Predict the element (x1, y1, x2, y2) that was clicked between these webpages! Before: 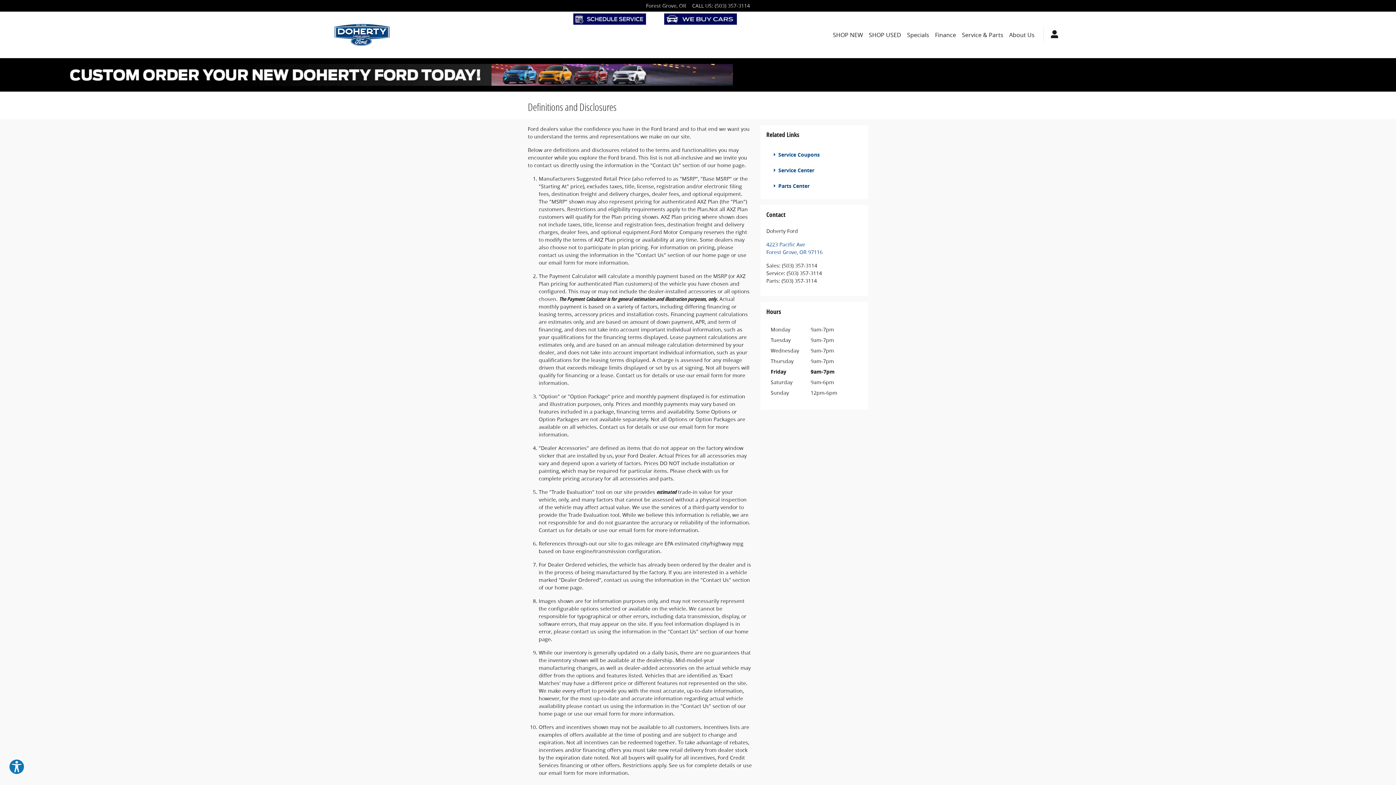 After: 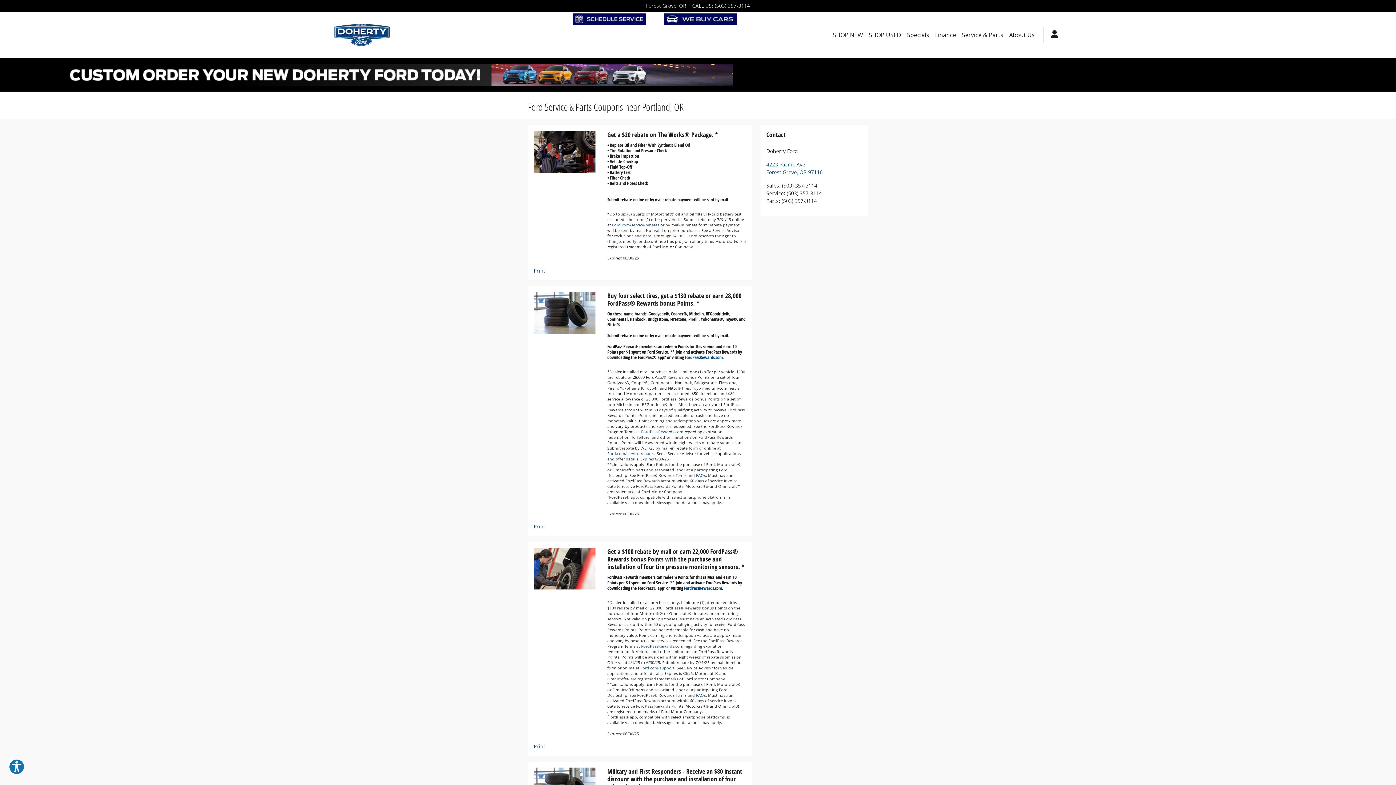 Action: bbox: (766, 147, 862, 162) label:  Service Coupons